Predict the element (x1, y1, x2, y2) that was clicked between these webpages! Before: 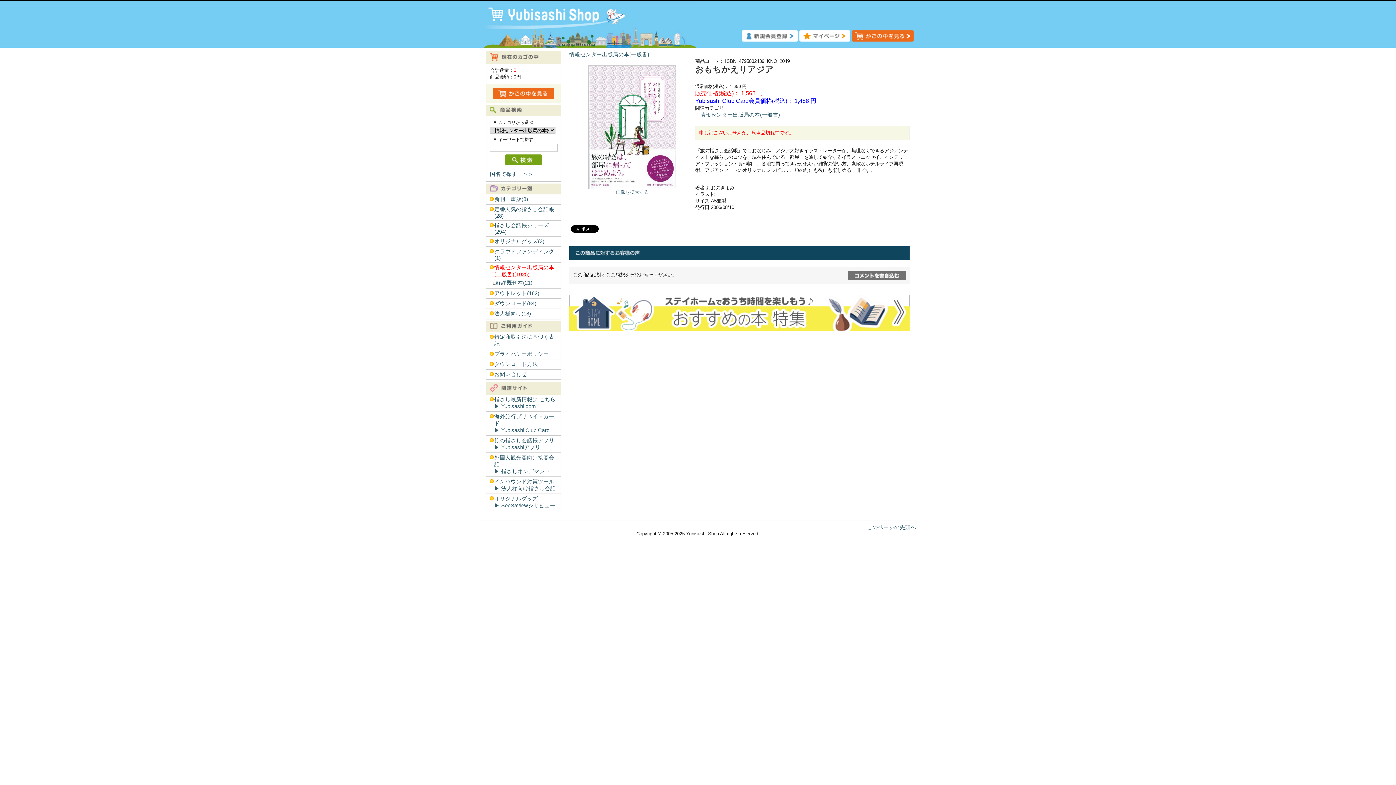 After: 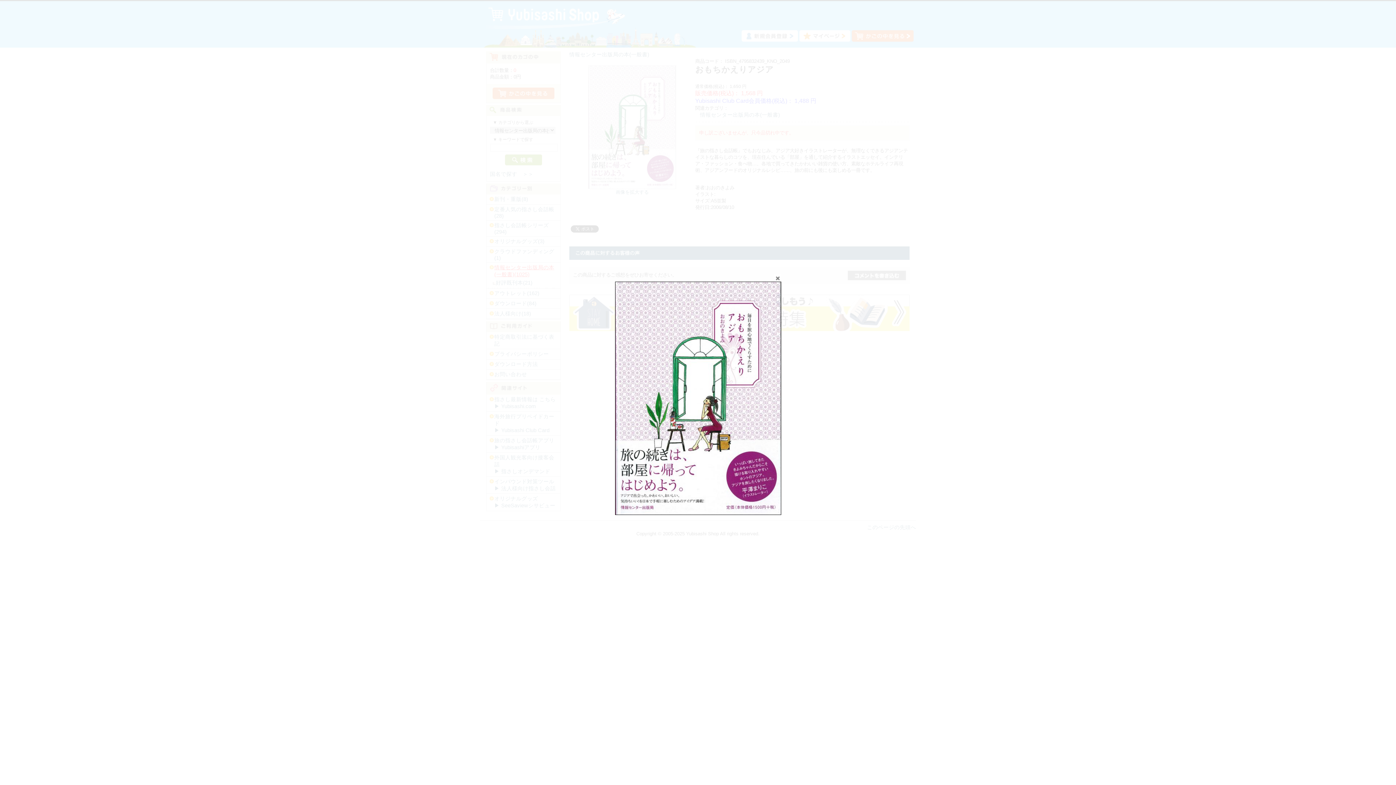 Action: label: 画像を拡大する bbox: (615, 189, 648, 194)